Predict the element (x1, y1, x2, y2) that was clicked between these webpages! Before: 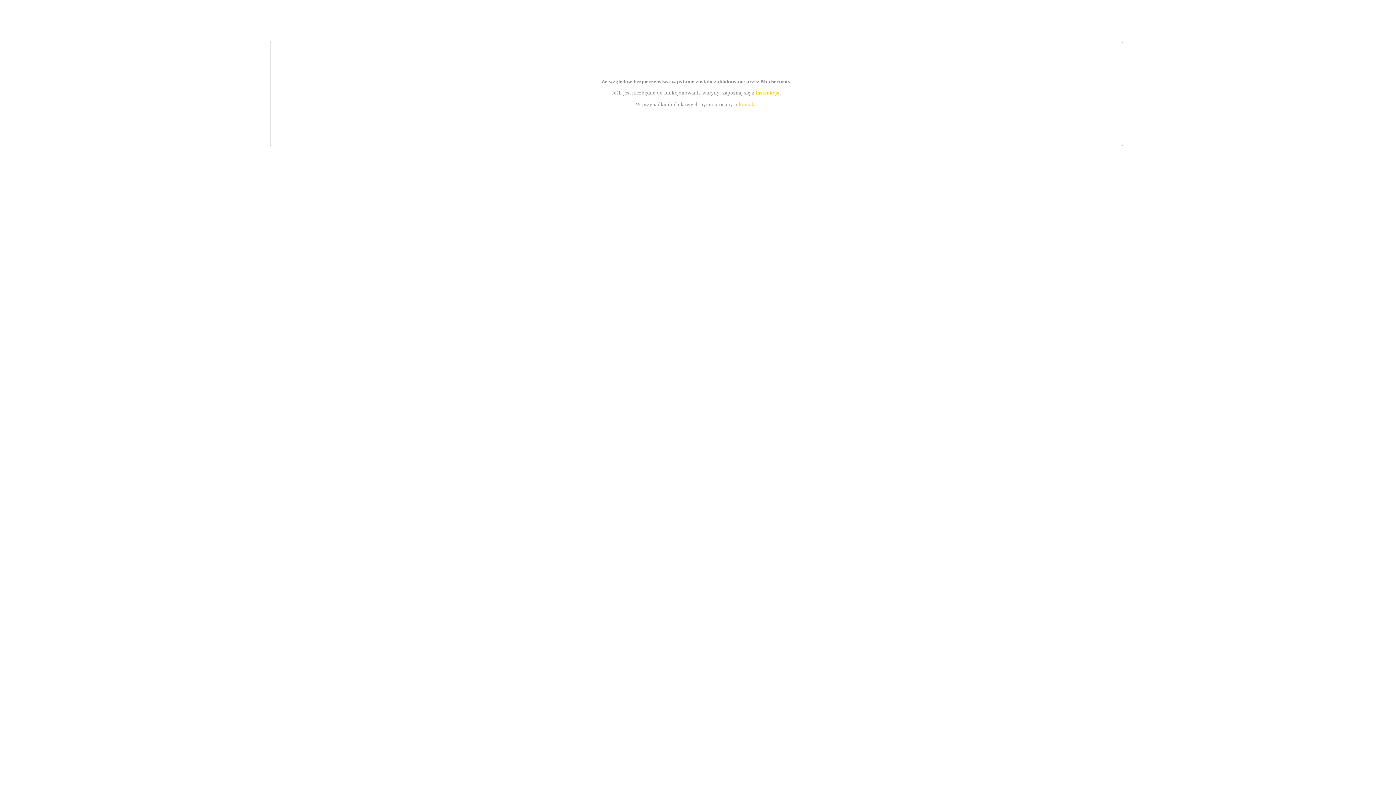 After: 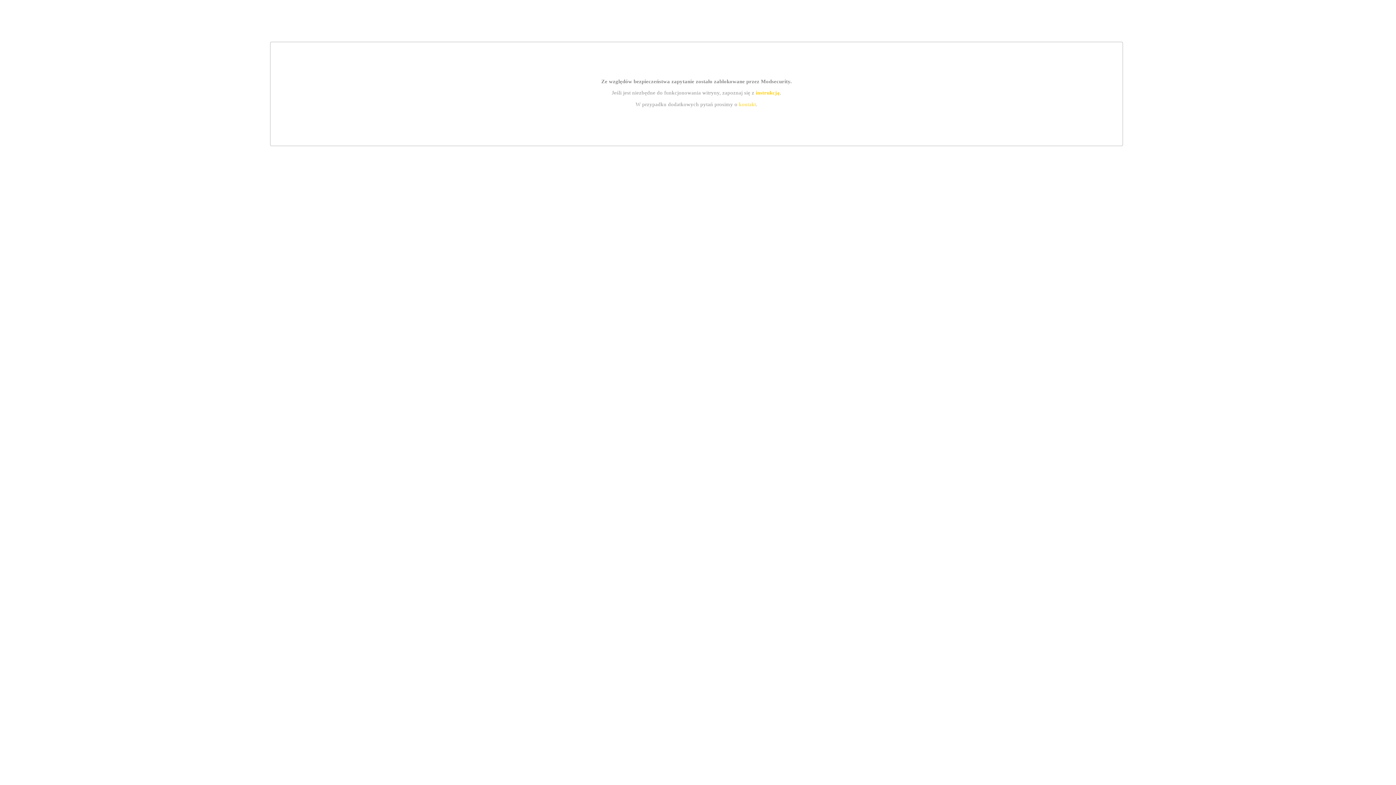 Action: label: instrukcją bbox: (755, 89, 779, 95)